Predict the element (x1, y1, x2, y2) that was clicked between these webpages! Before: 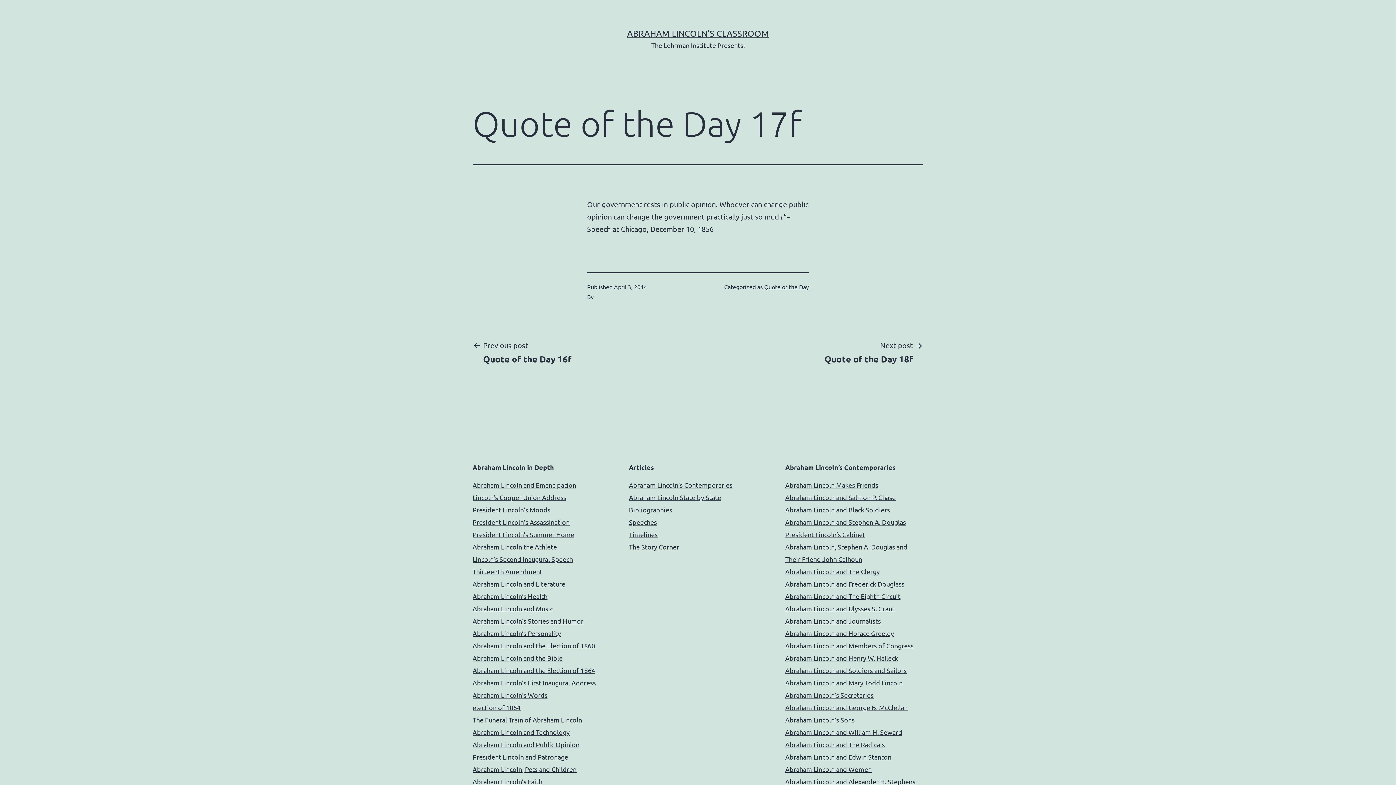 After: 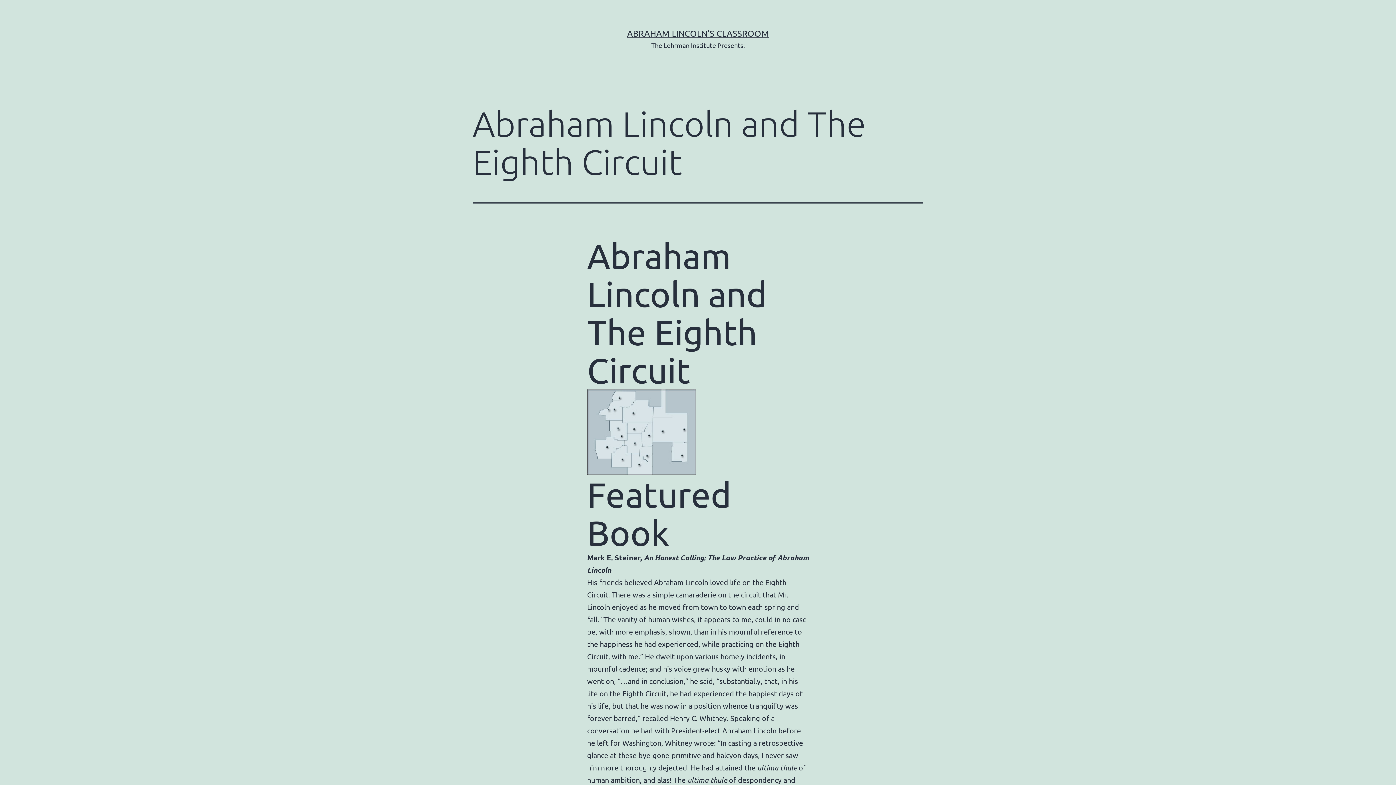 Action: bbox: (785, 592, 900, 600) label: Abraham Lincoln and The Eighth Circuit